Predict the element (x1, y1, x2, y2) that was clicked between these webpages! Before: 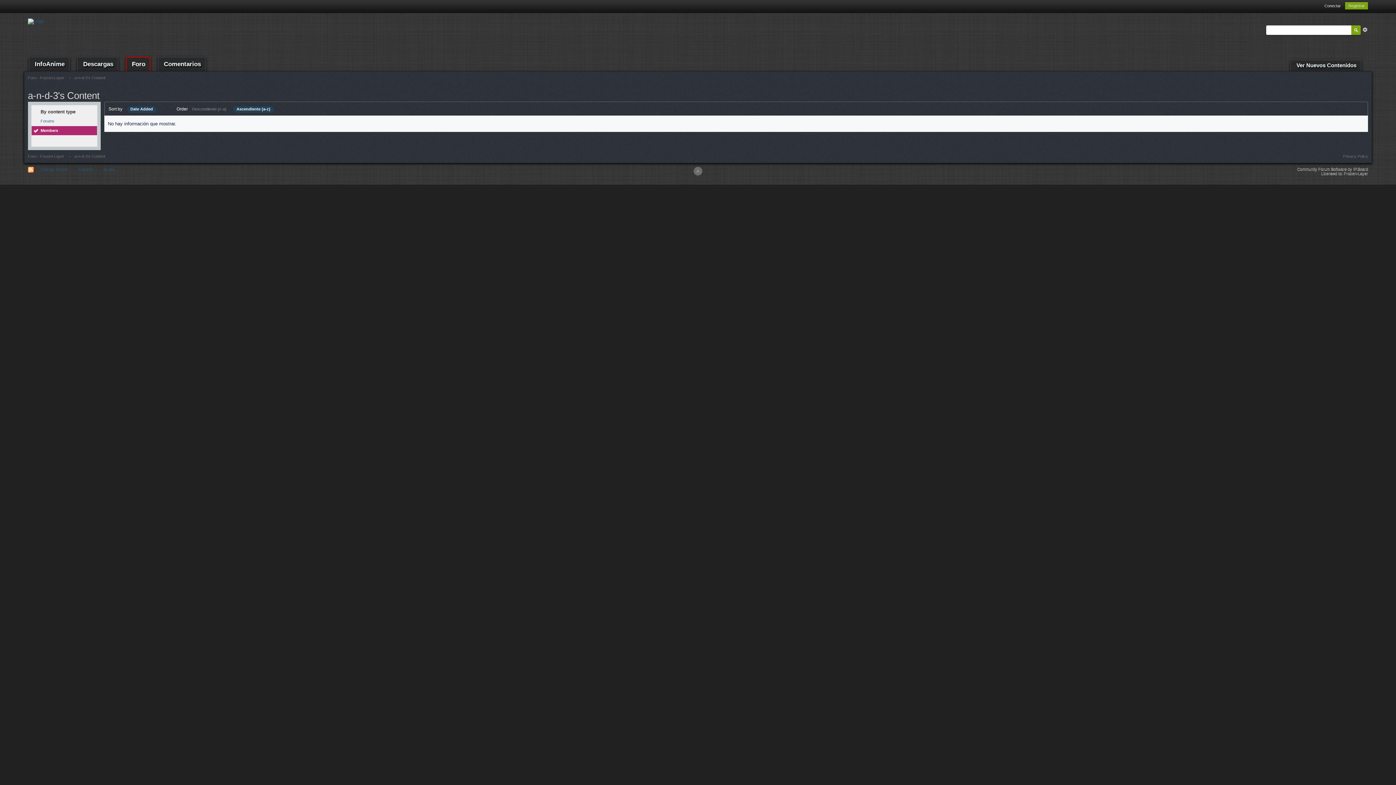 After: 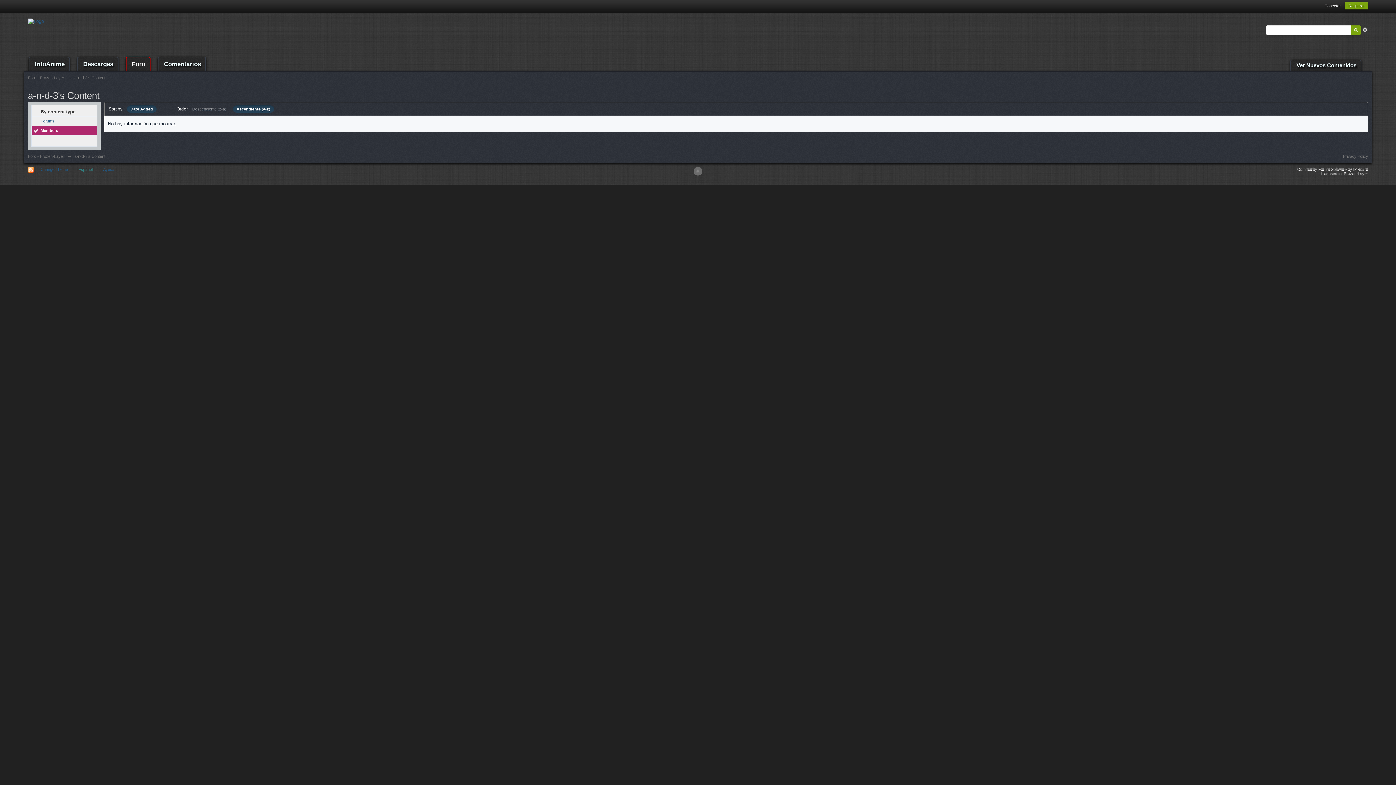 Action: bbox: (74, 165, 96, 173) label: Español